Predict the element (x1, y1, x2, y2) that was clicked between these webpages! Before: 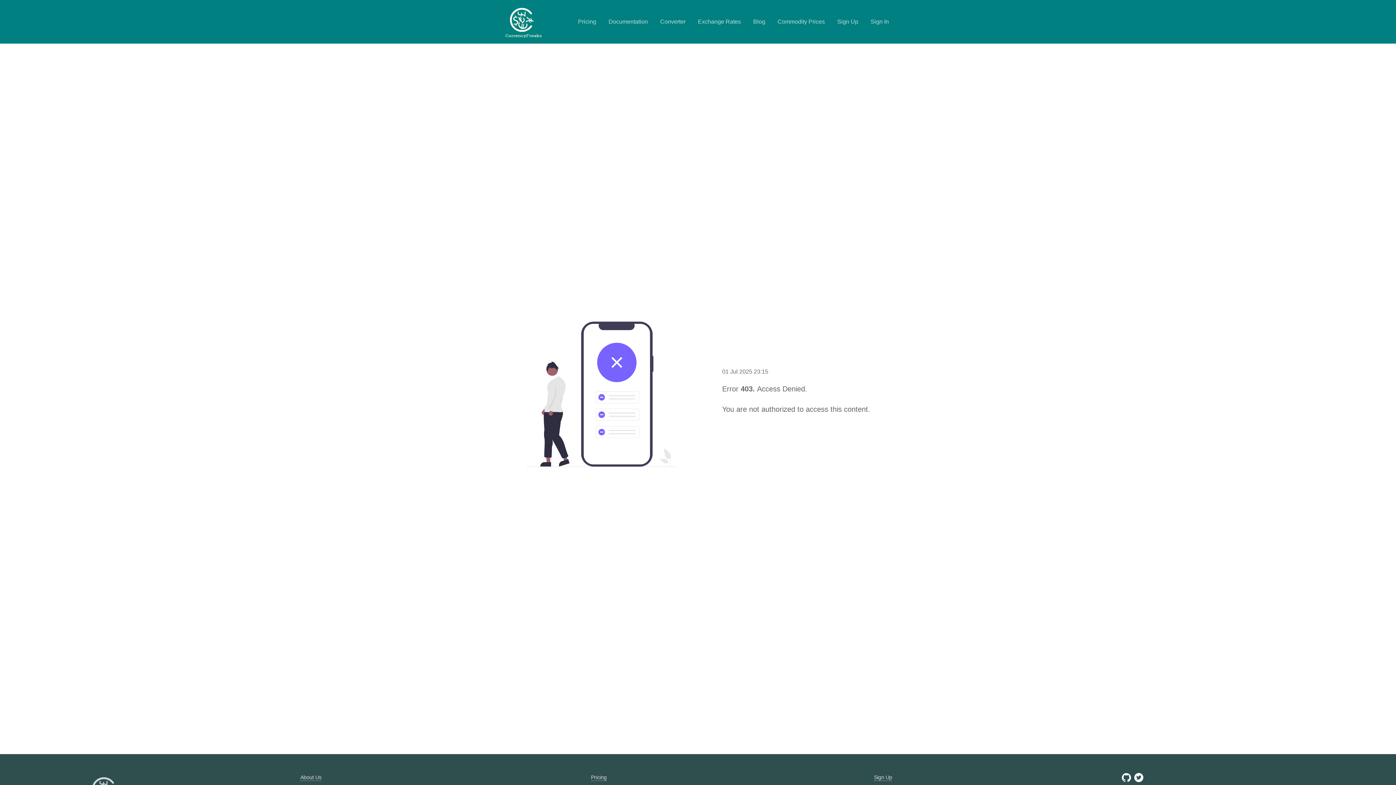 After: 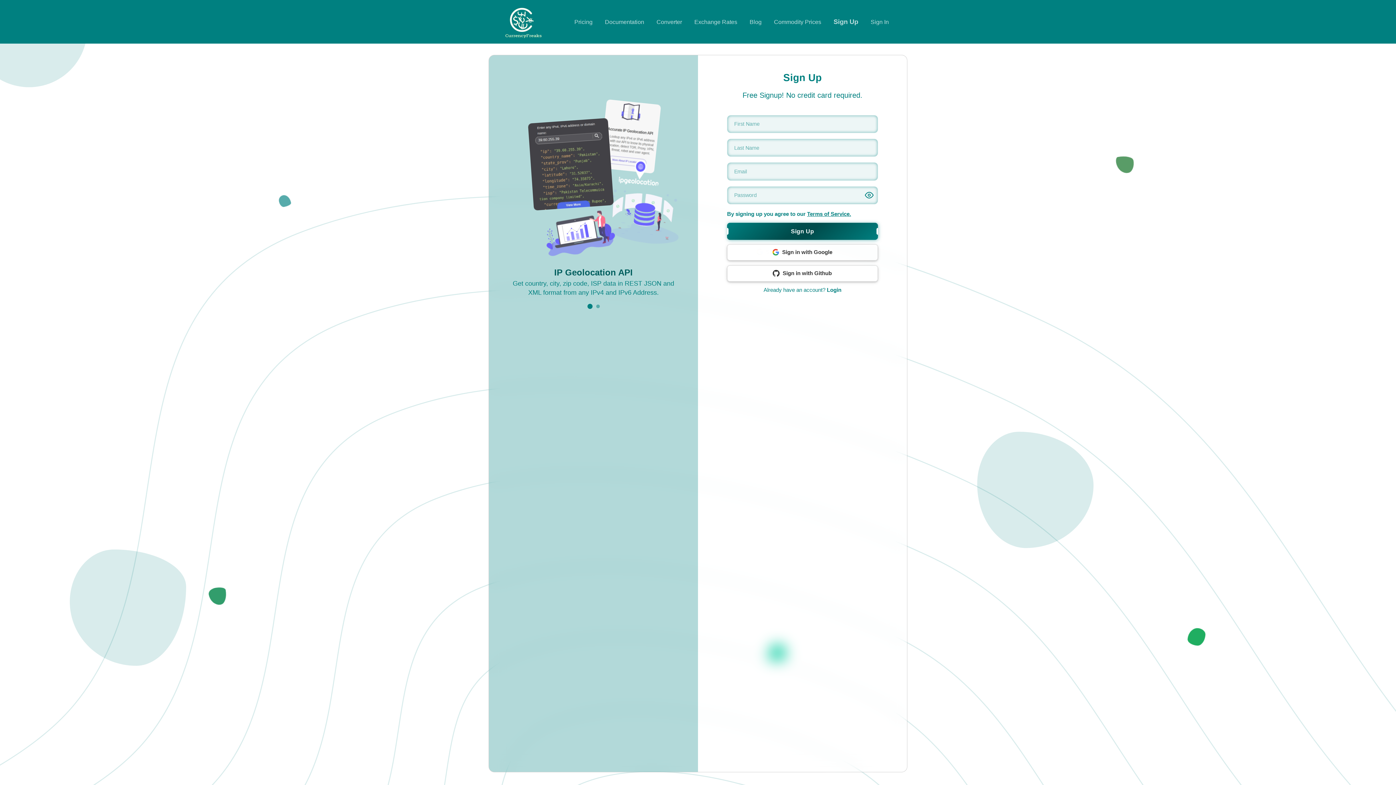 Action: label: Sign Up bbox: (874, 774, 892, 781)